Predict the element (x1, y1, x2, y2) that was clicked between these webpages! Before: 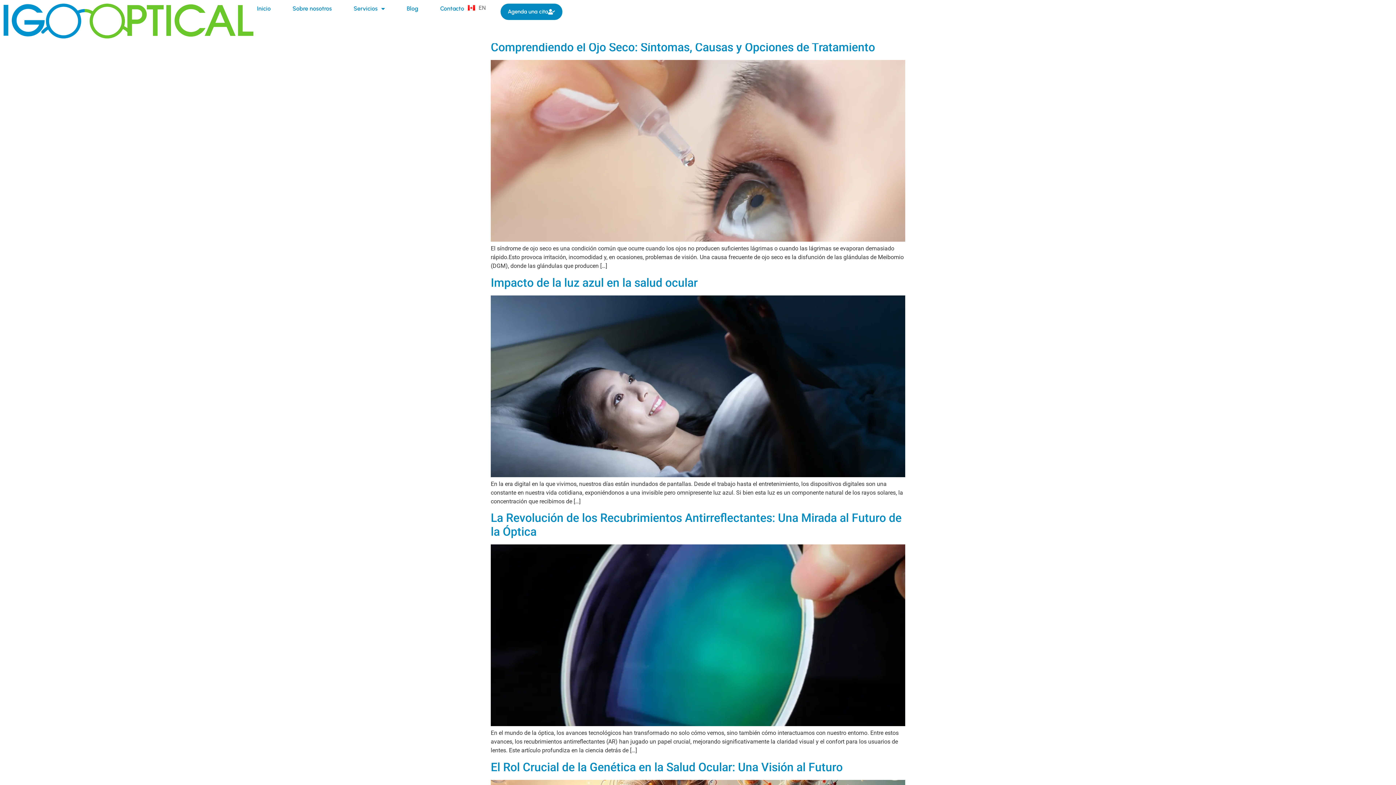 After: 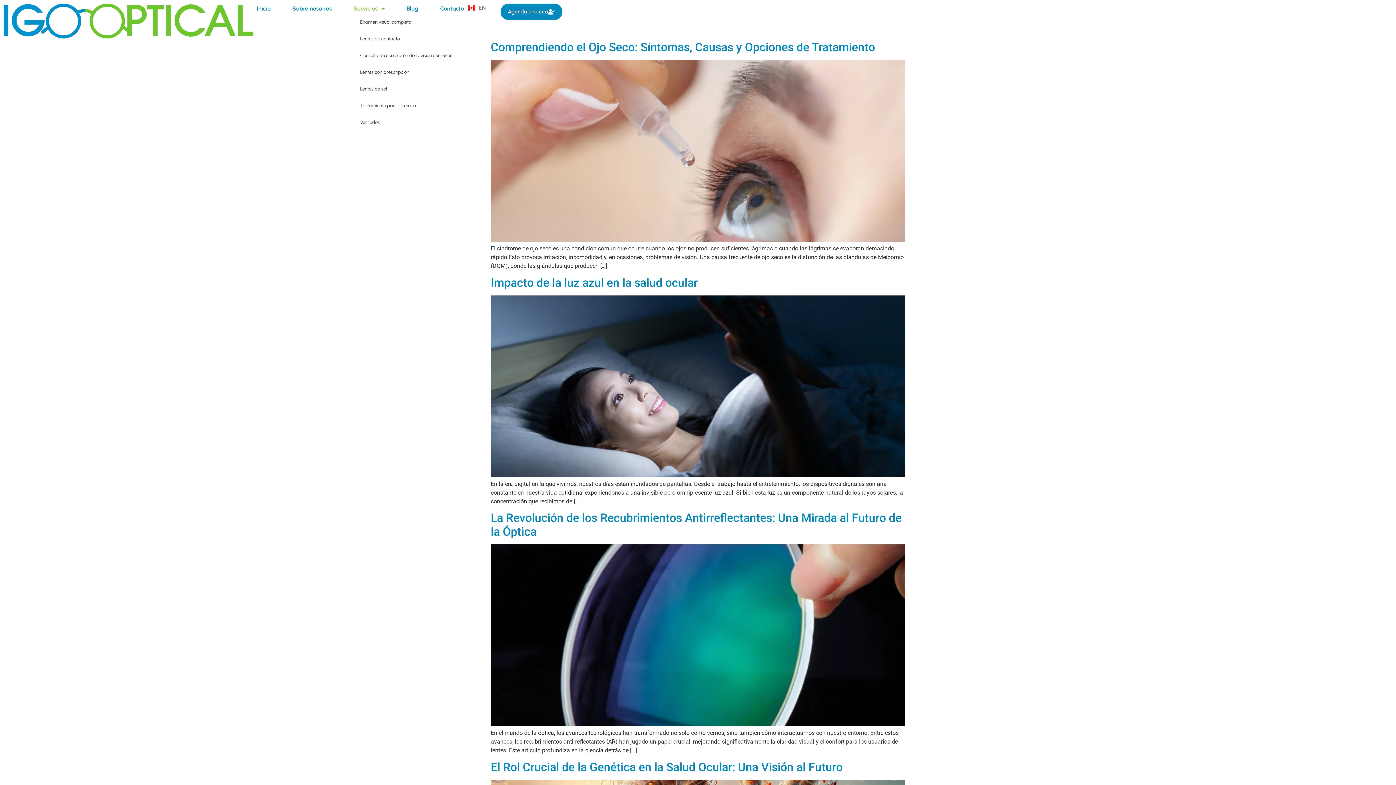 Action: label: Servicios bbox: (350, 3, 388, 13)